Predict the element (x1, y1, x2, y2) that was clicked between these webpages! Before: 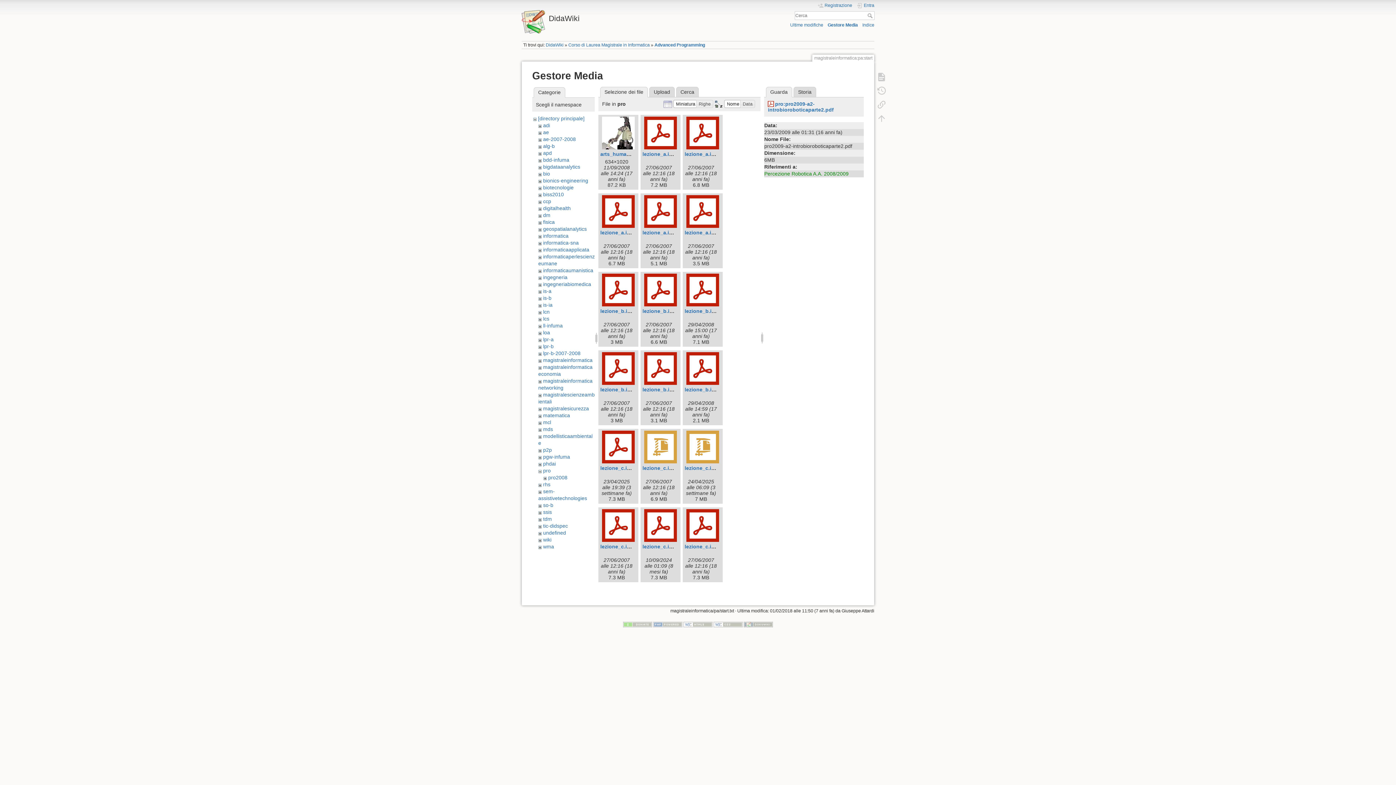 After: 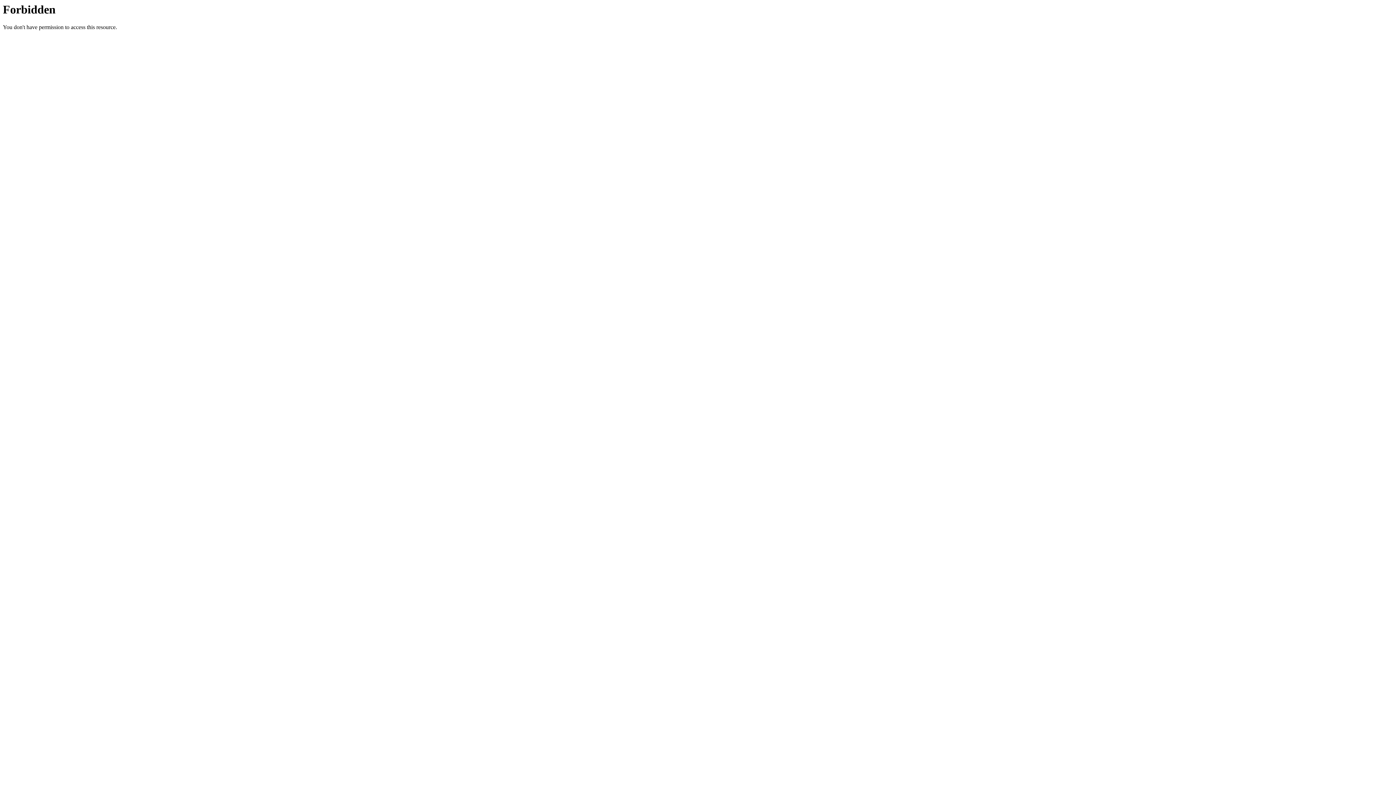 Action: bbox: (623, 622, 652, 627)